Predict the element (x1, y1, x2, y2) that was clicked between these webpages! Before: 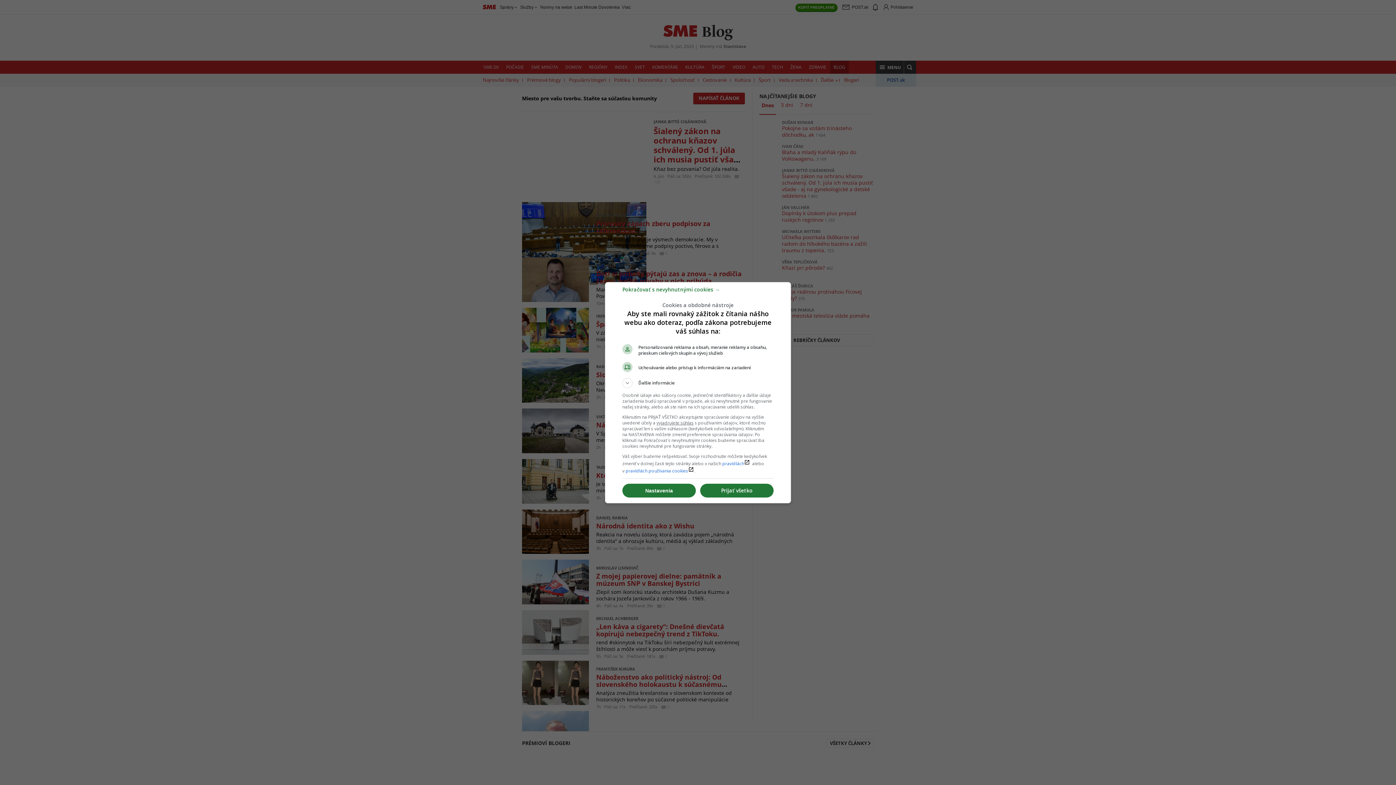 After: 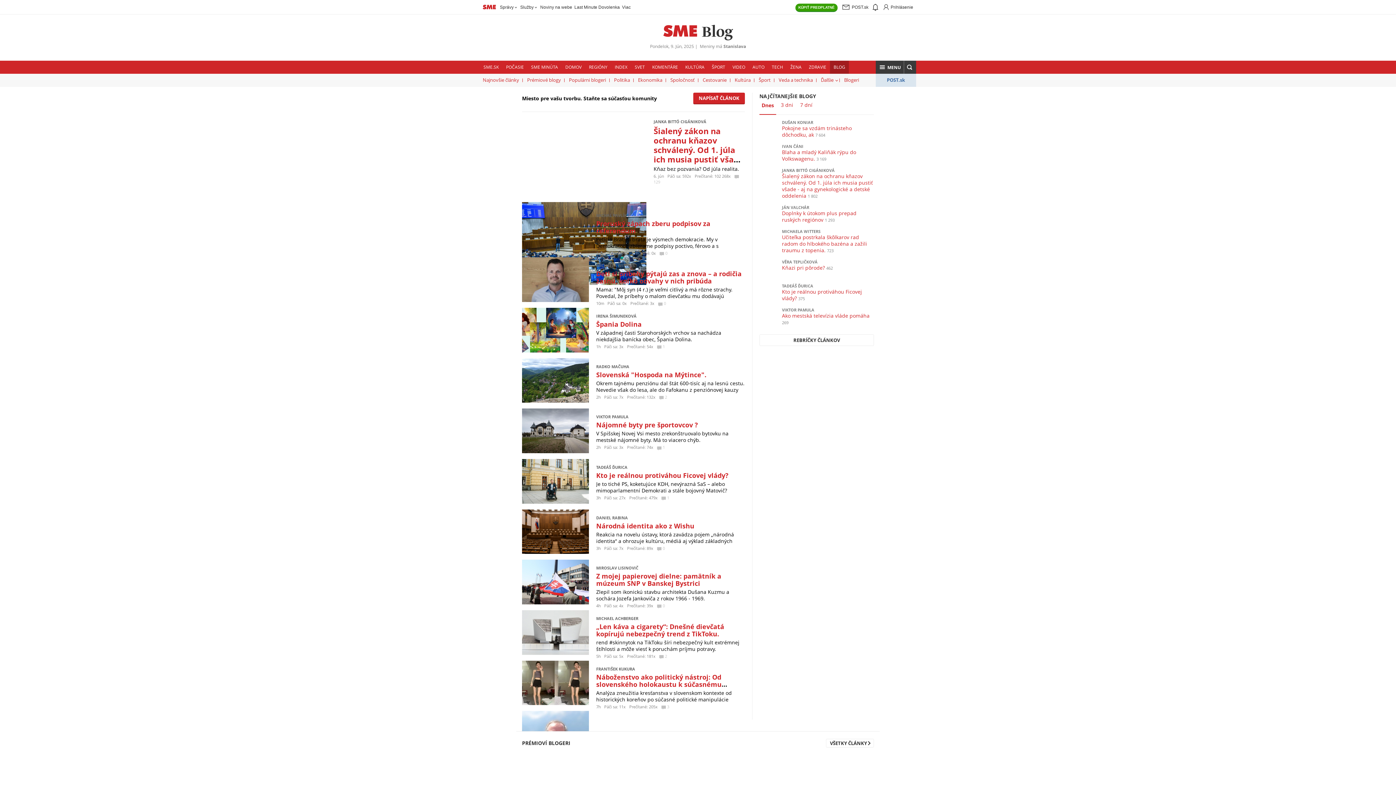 Action: bbox: (622, 289, 720, 296) label: Pokračovať s nevyhnutnými cookies →